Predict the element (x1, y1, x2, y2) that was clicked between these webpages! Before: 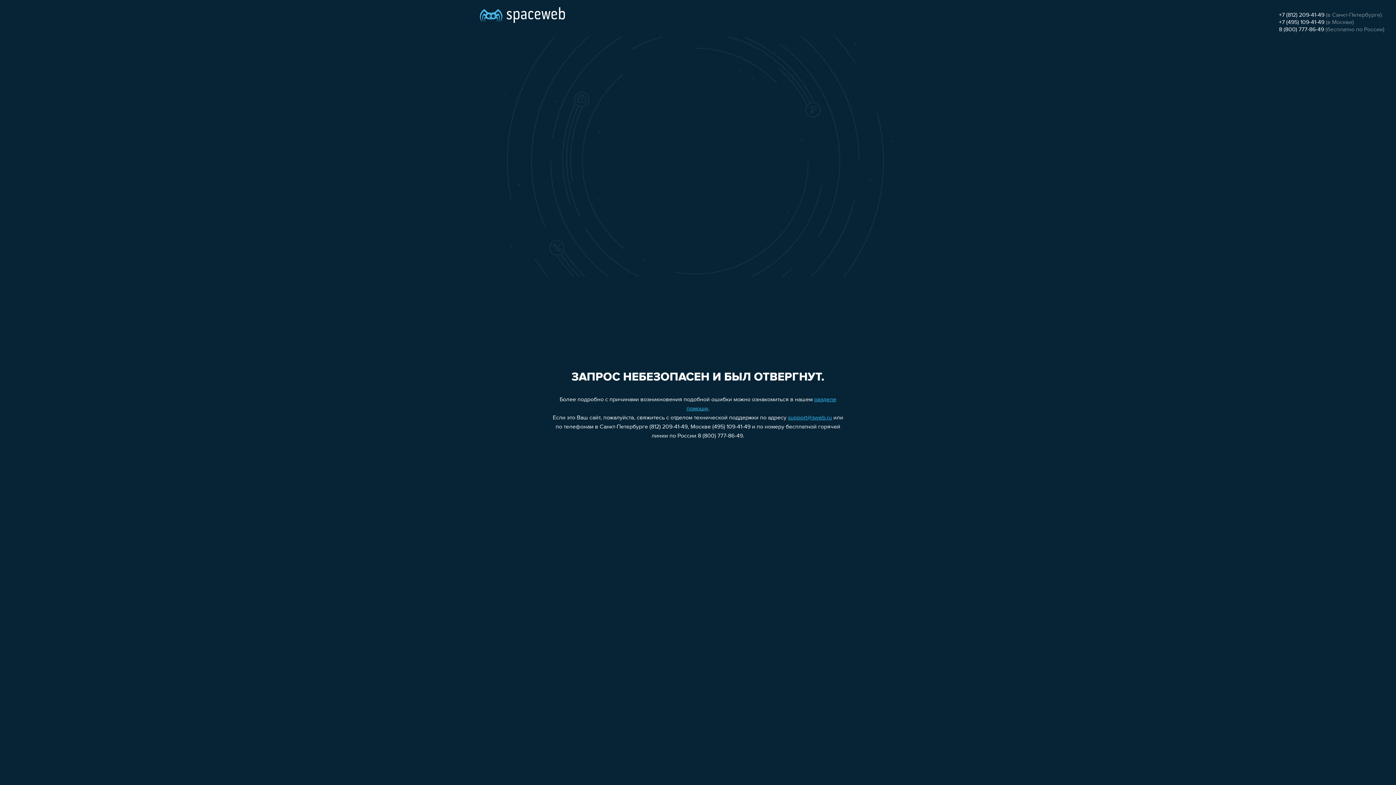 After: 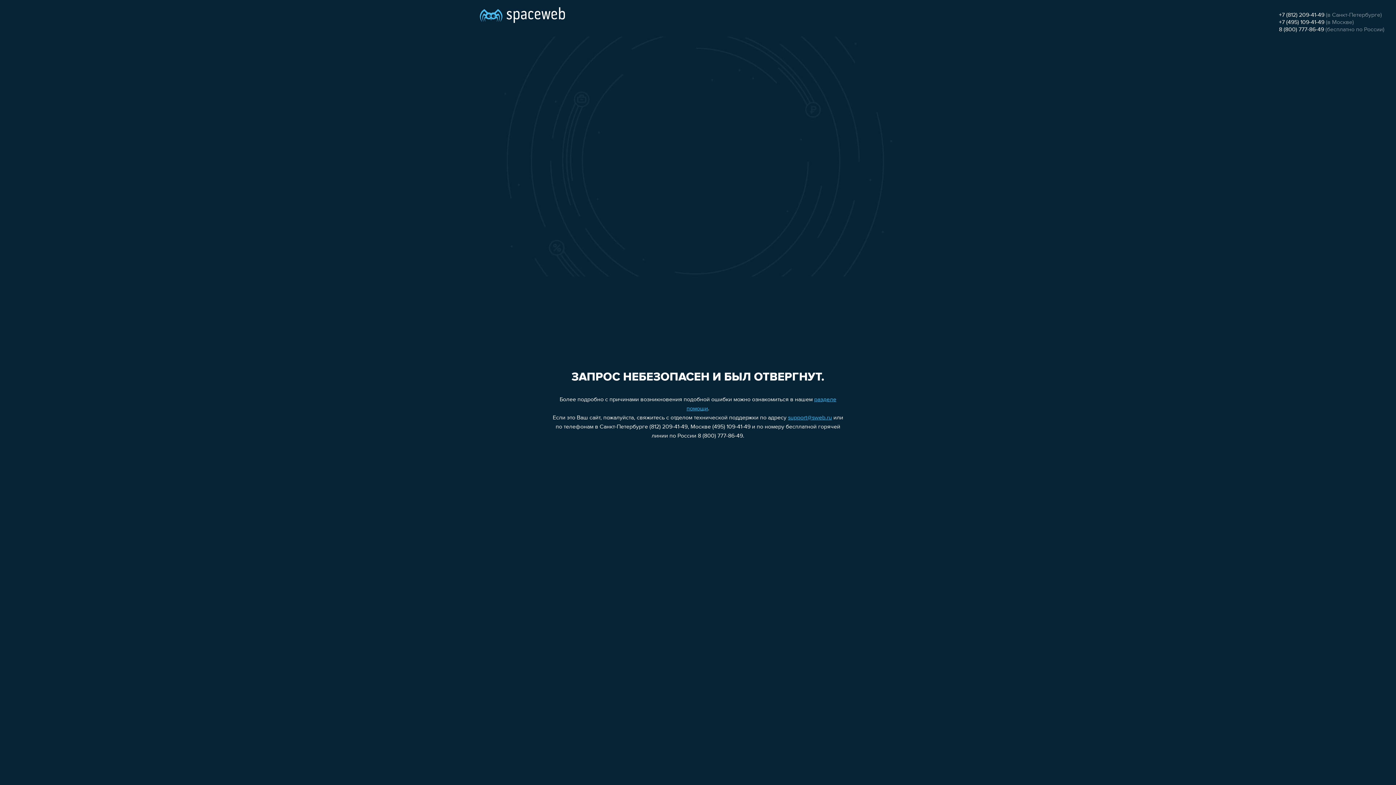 Action: bbox: (1279, 26, 1324, 32) label: 8 (800) 777-86-49